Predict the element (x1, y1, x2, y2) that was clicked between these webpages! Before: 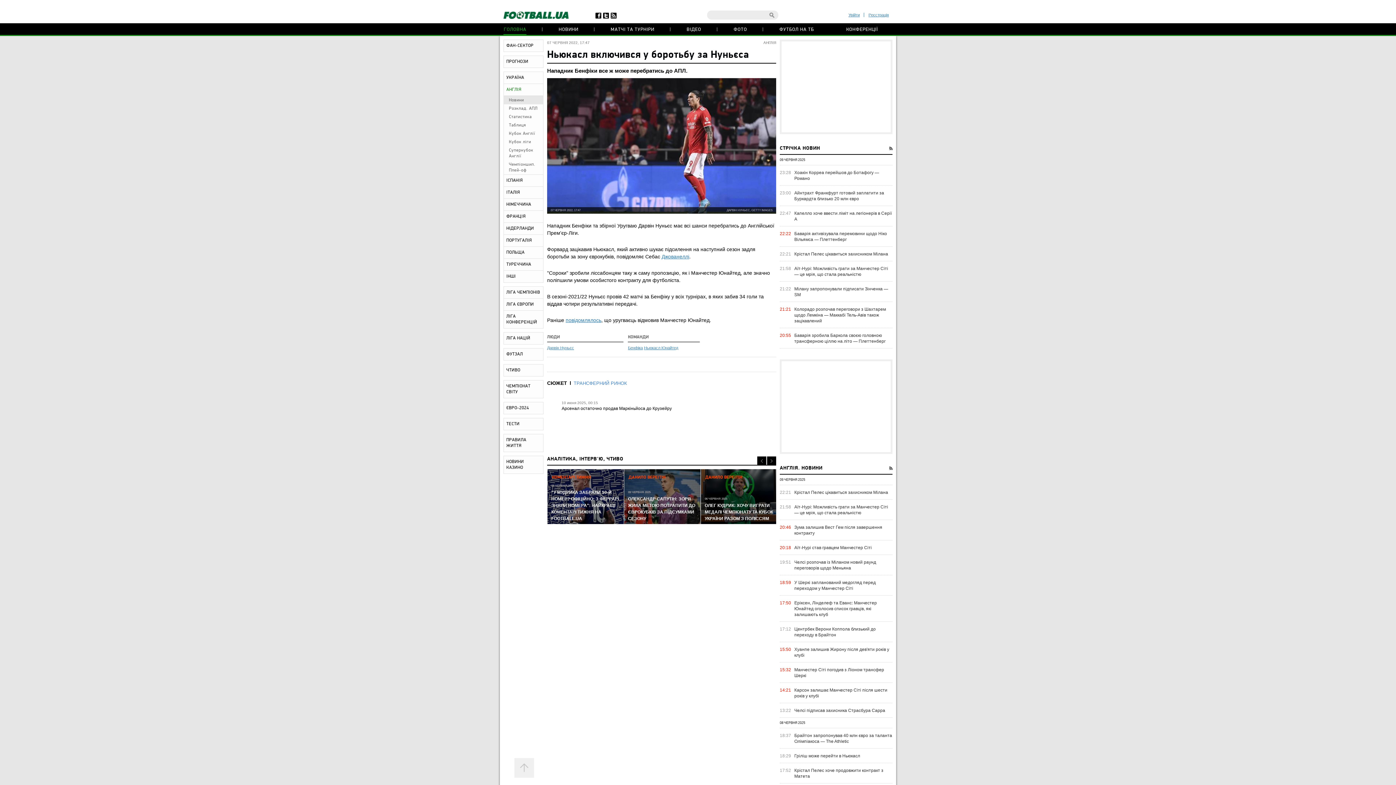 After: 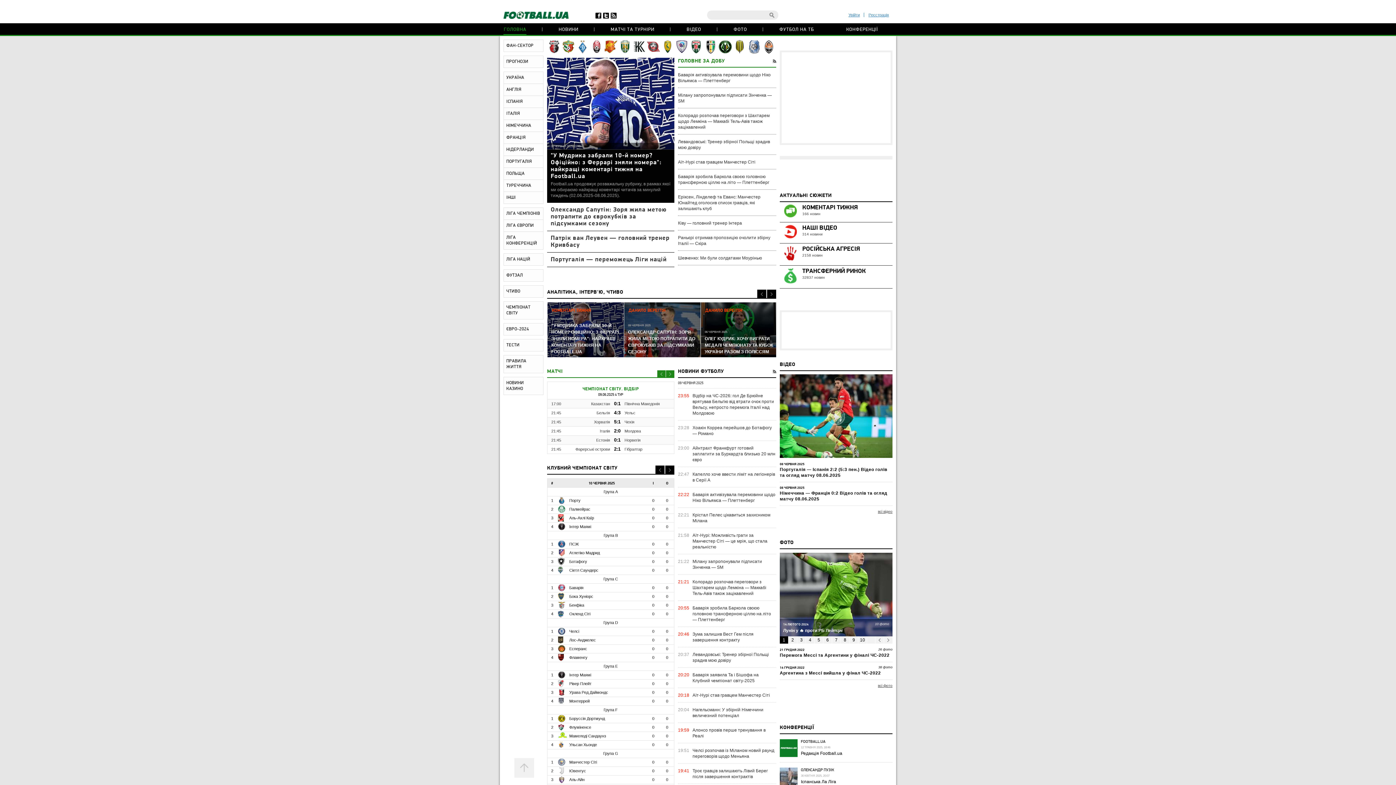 Action: label: ГОЛОВНА bbox: (503, 23, 526, 34)